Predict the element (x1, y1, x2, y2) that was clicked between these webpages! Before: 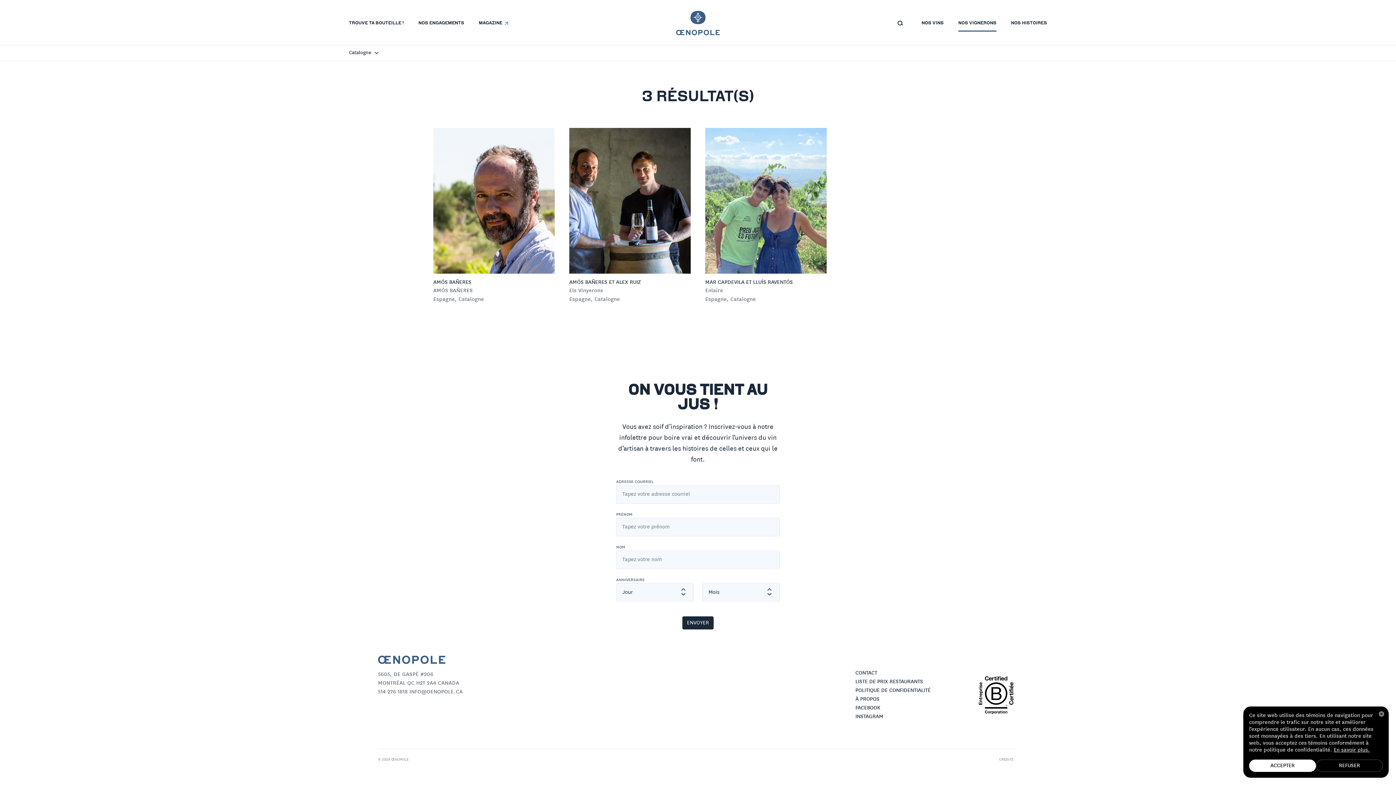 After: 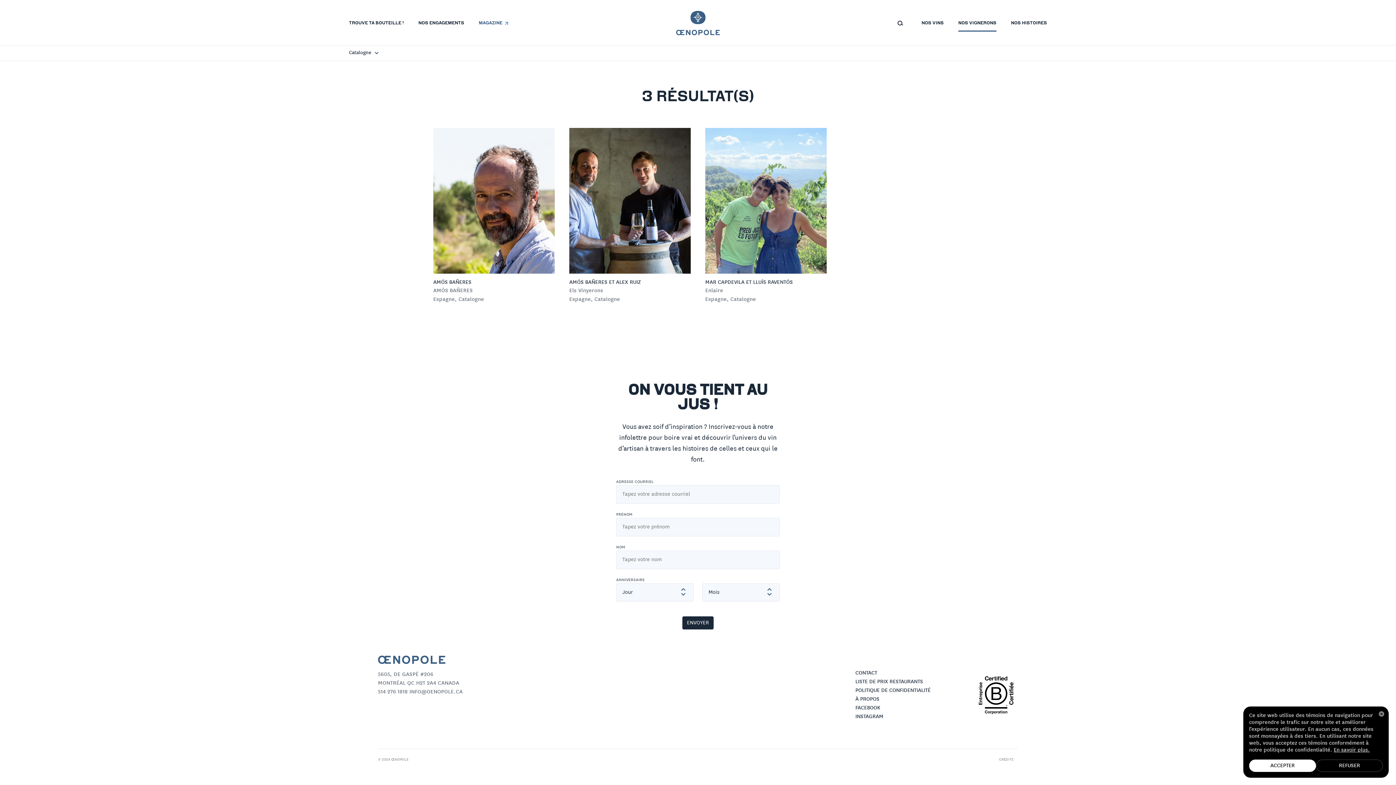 Action: label: MAGAZINE bbox: (478, 21, 508, 25)